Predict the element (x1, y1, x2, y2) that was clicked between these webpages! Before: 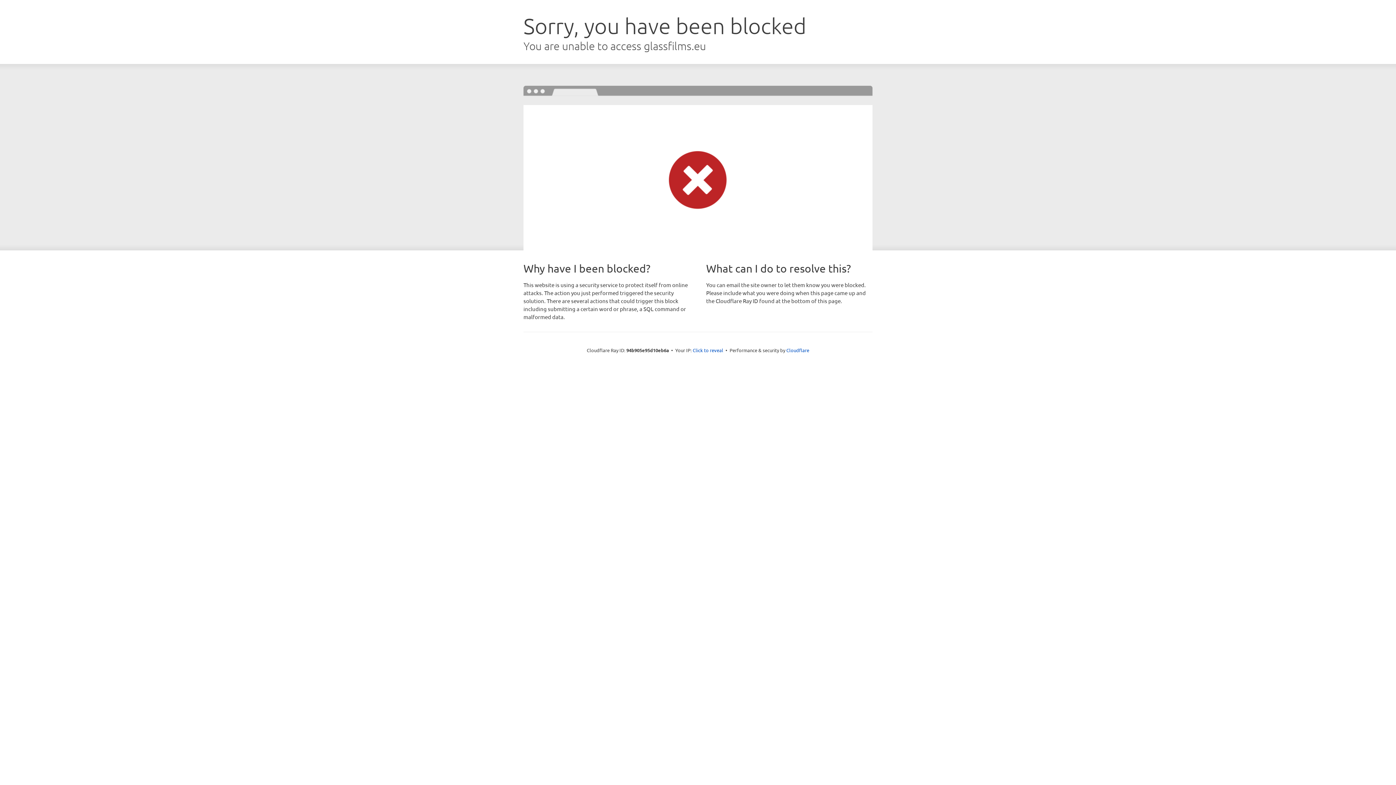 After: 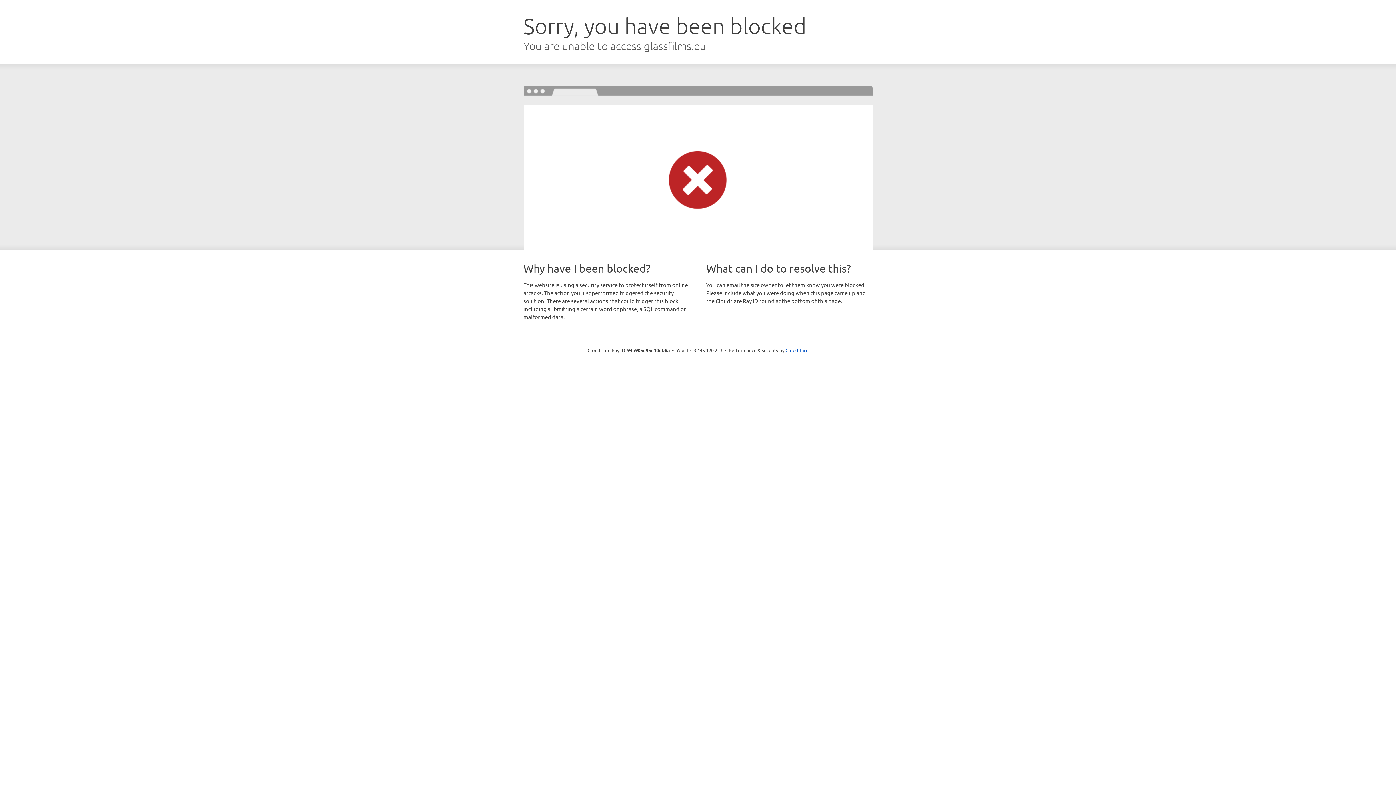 Action: bbox: (692, 346, 723, 353) label: Click to reveal